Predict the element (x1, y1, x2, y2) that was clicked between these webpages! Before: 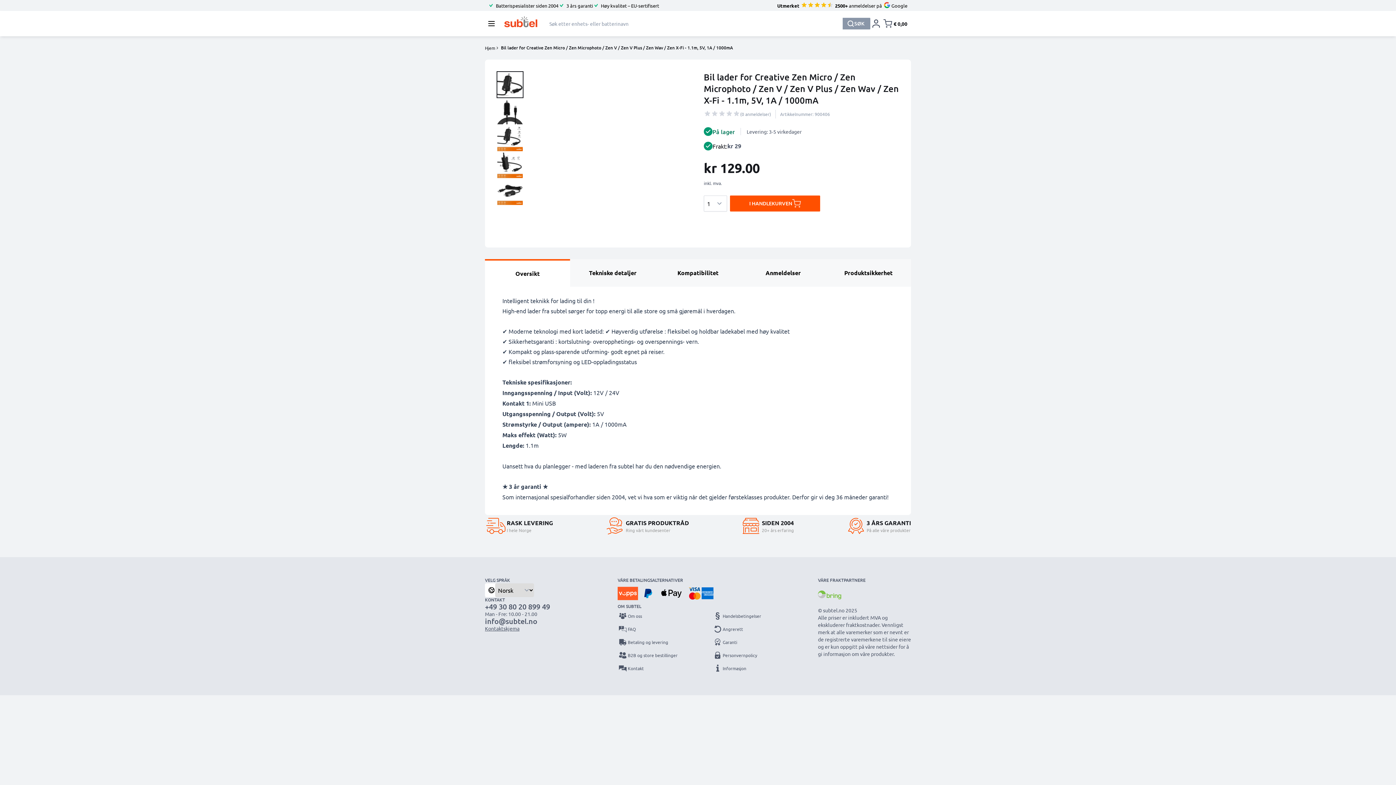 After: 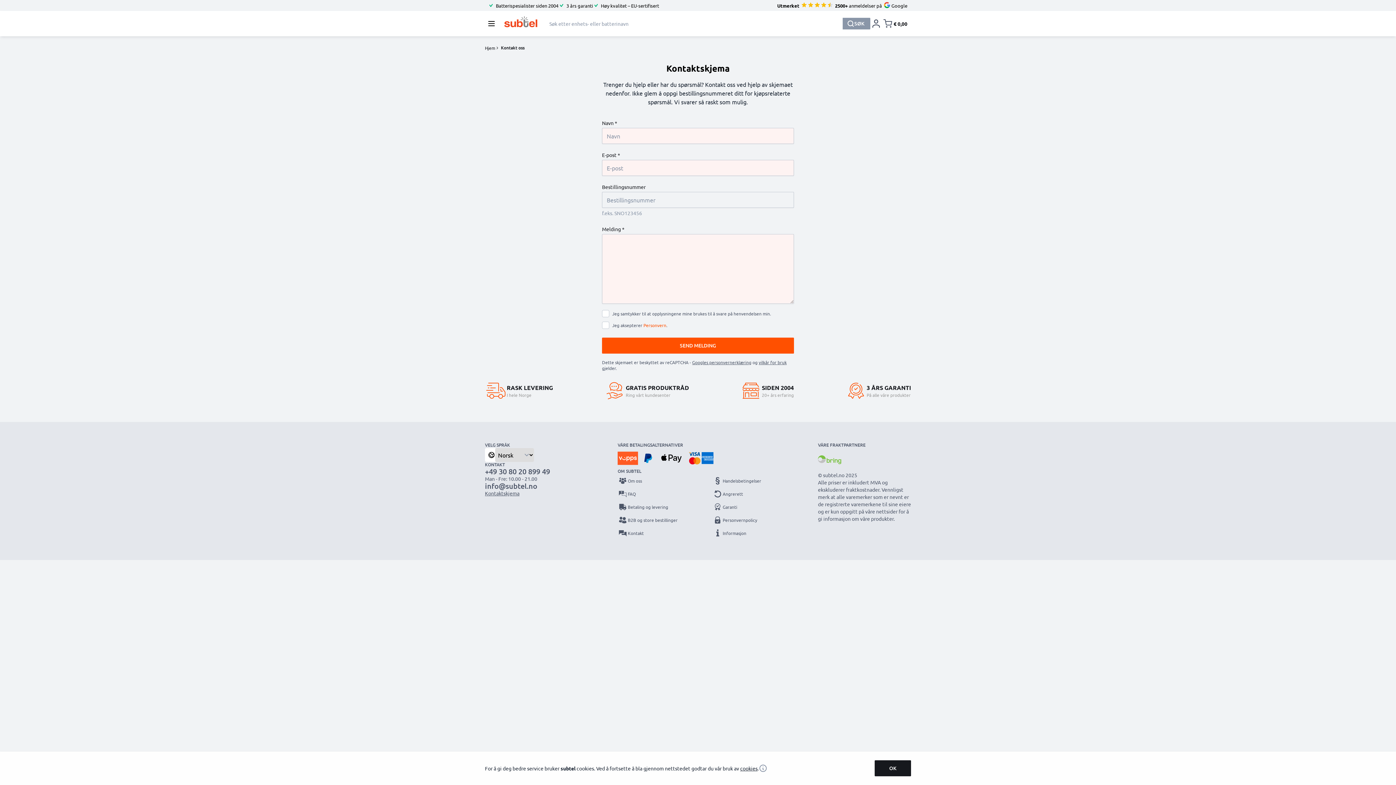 Action: label: Kontakt bbox: (617, 663, 683, 673)